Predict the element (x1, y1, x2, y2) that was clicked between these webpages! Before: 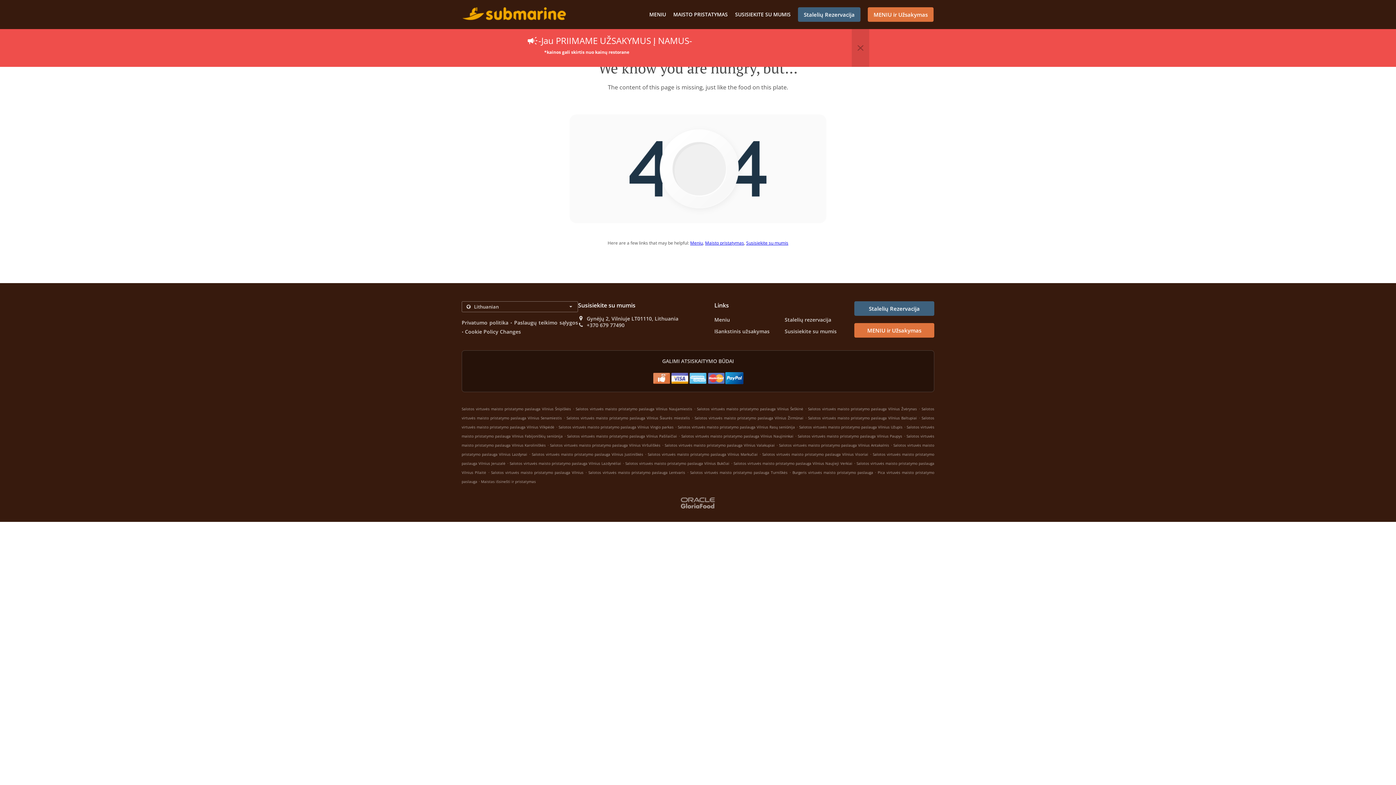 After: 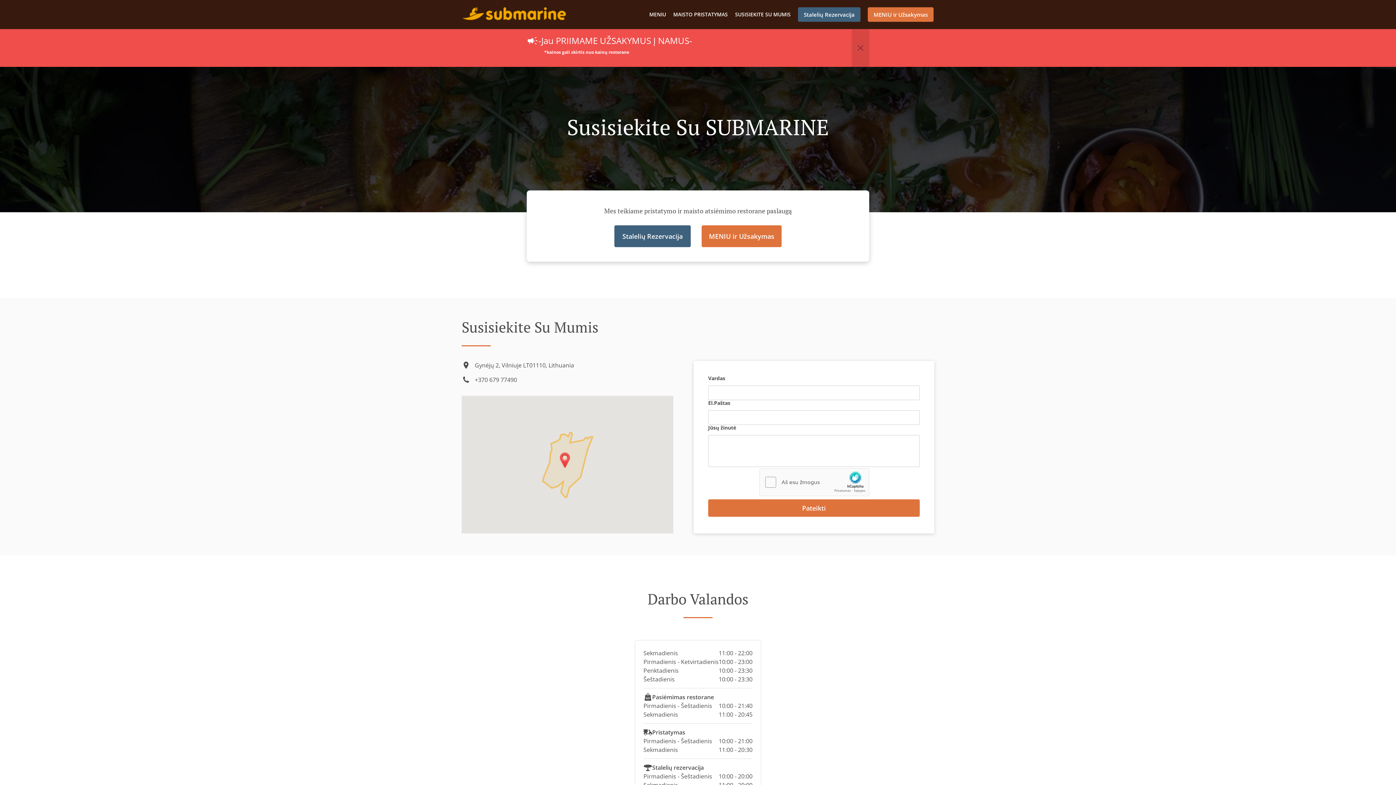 Action: label: Susisiekite su mumis bbox: (746, 240, 788, 246)